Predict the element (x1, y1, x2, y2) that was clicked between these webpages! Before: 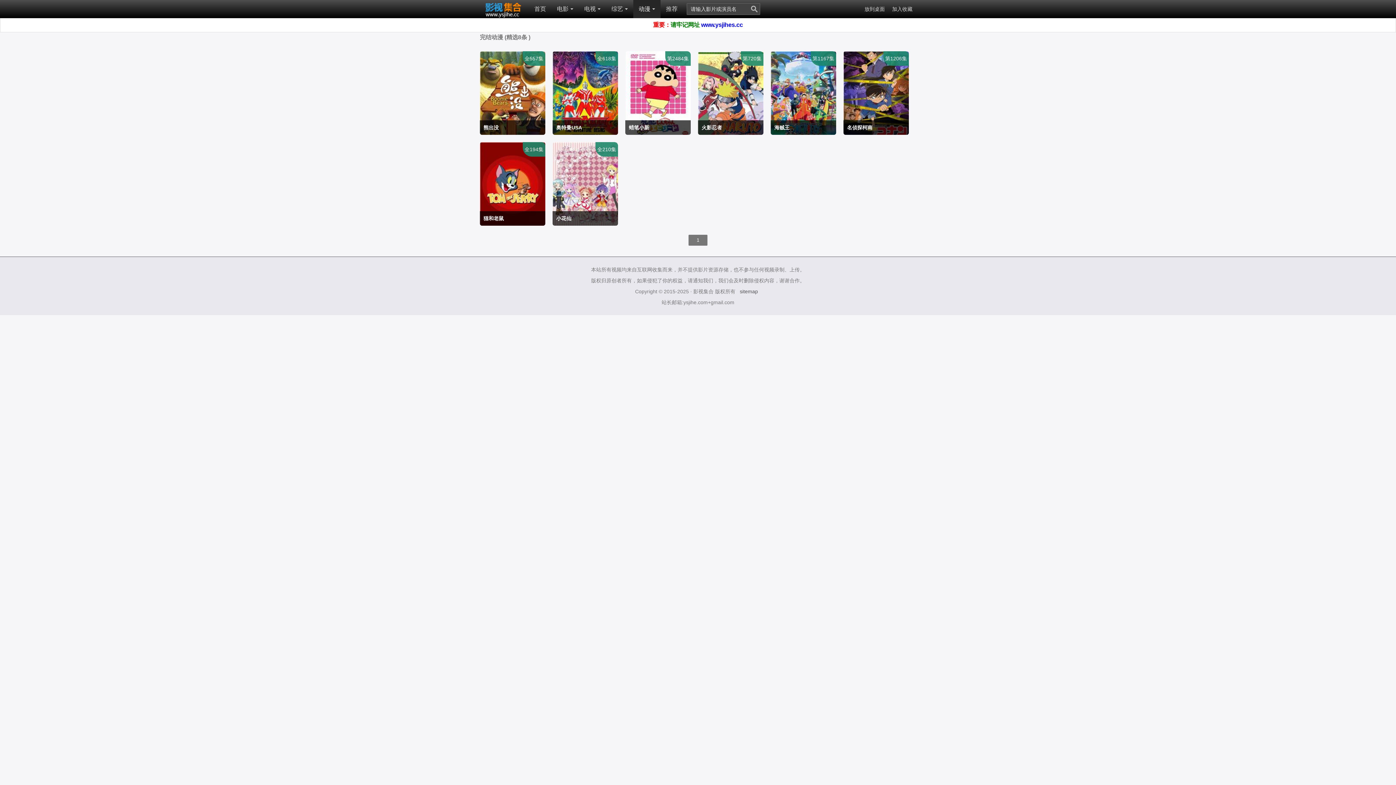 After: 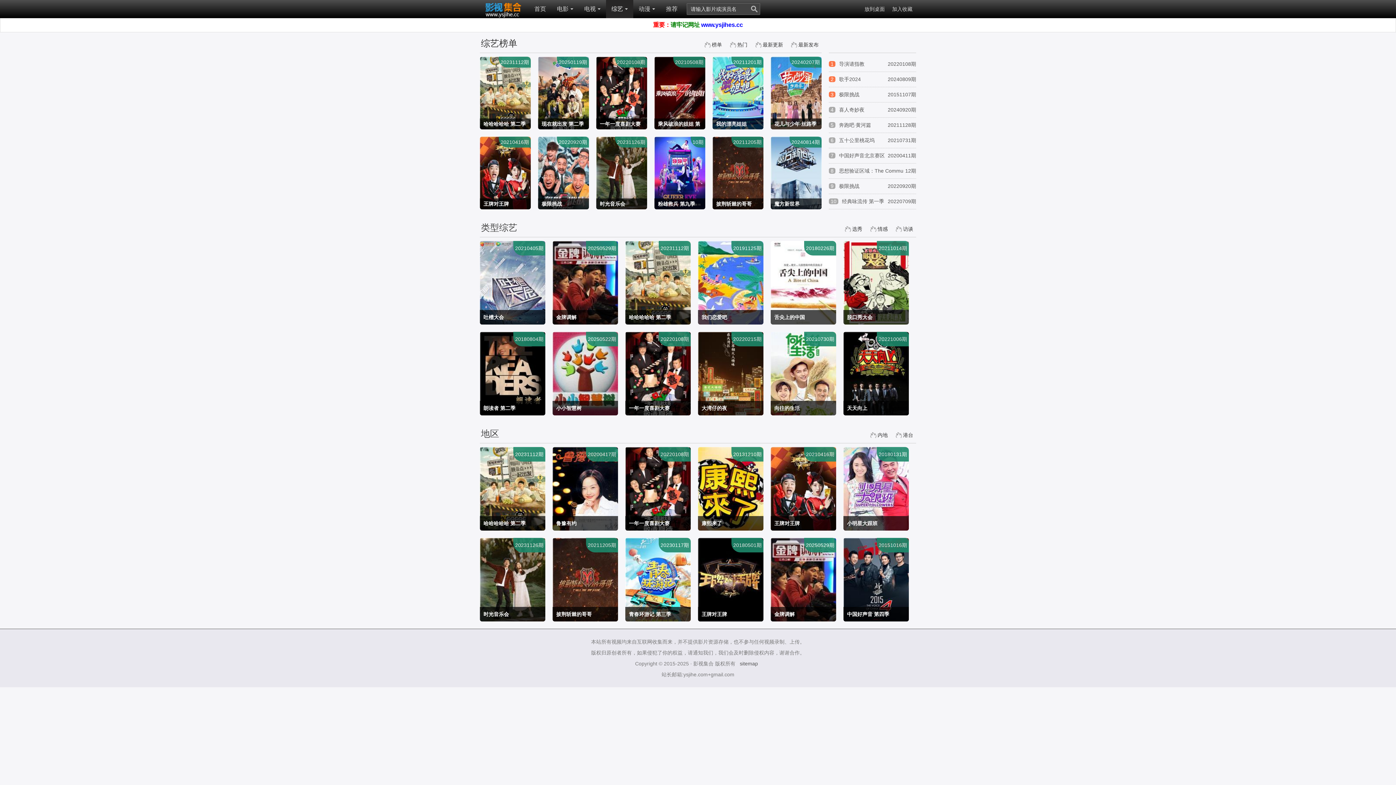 Action: label: 综艺 bbox: (606, 0, 633, 18)